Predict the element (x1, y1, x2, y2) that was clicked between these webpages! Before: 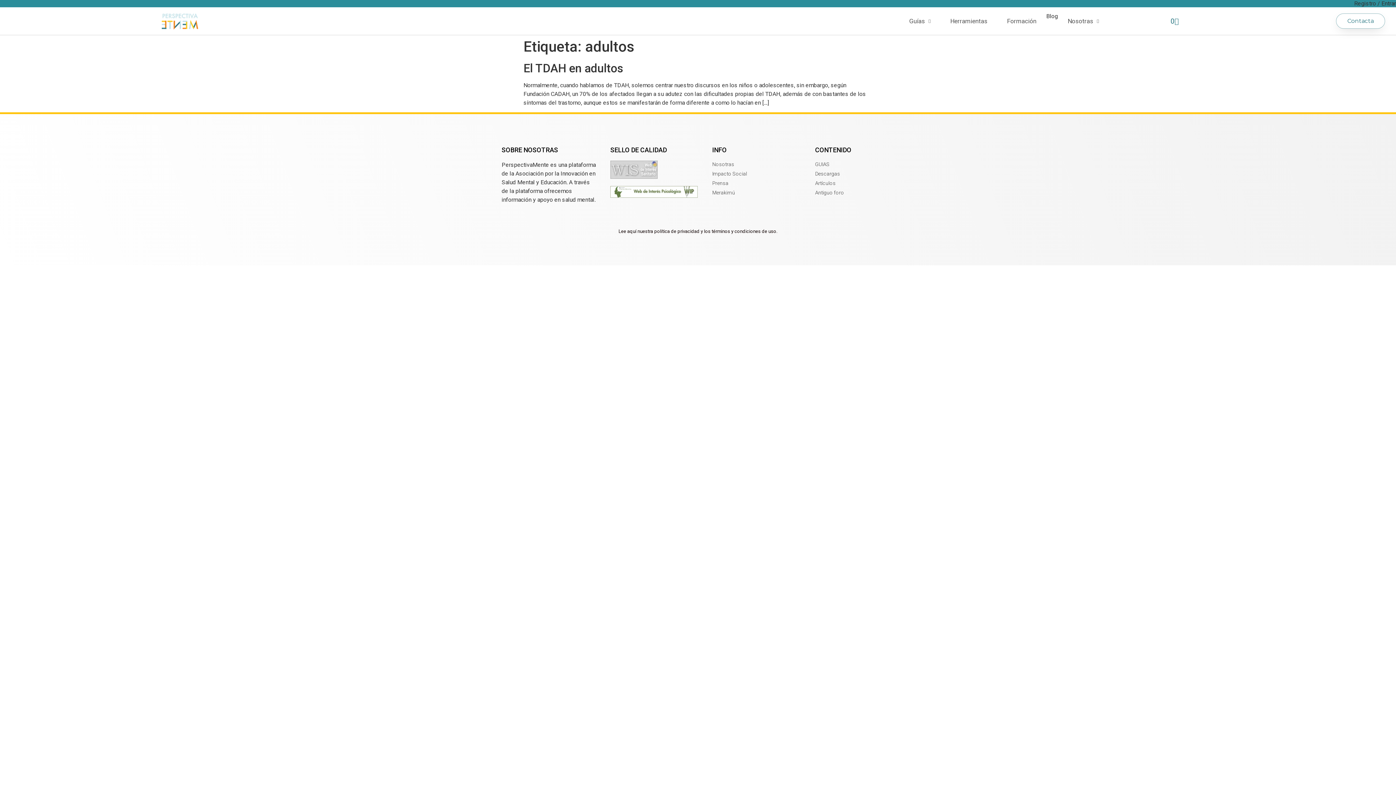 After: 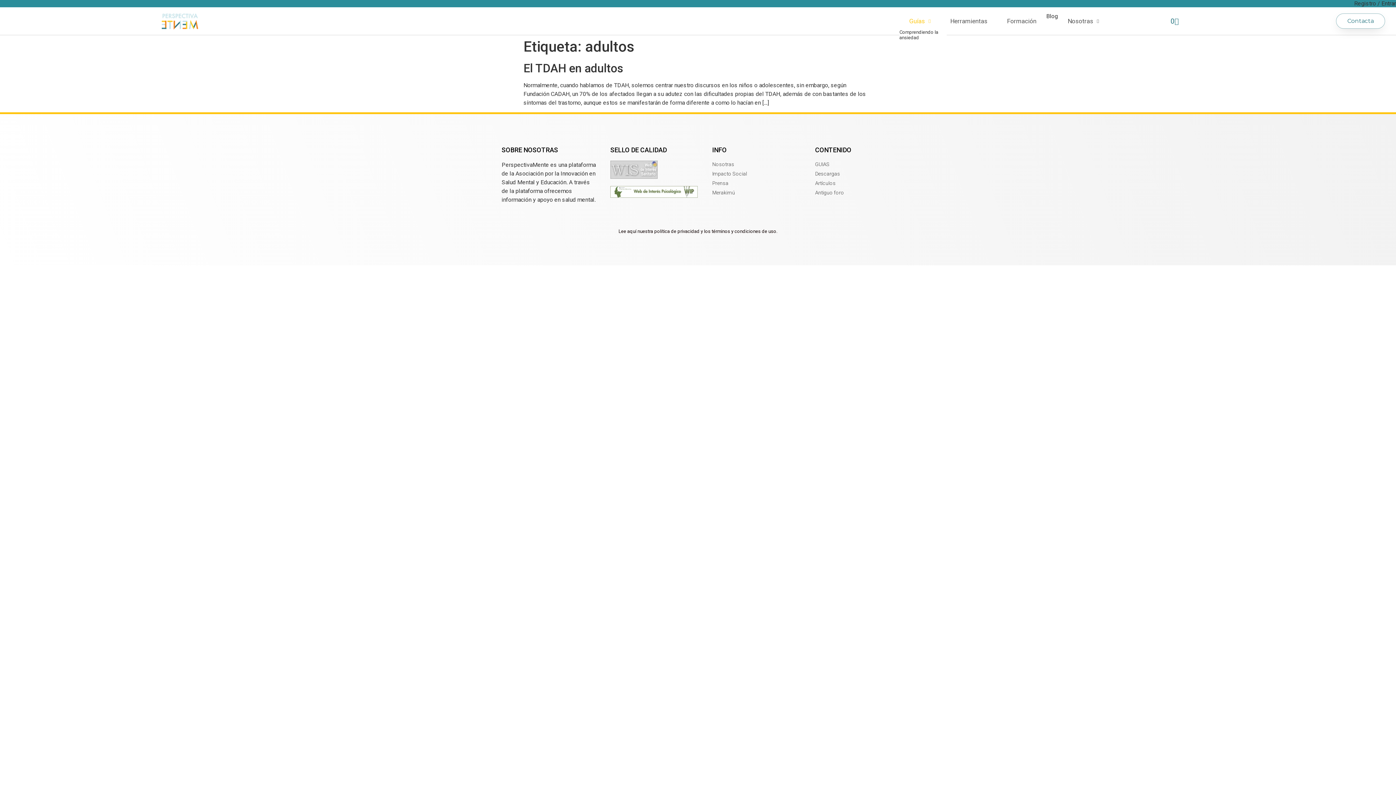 Action: label: Guías bbox: (899, 12, 940, 29)